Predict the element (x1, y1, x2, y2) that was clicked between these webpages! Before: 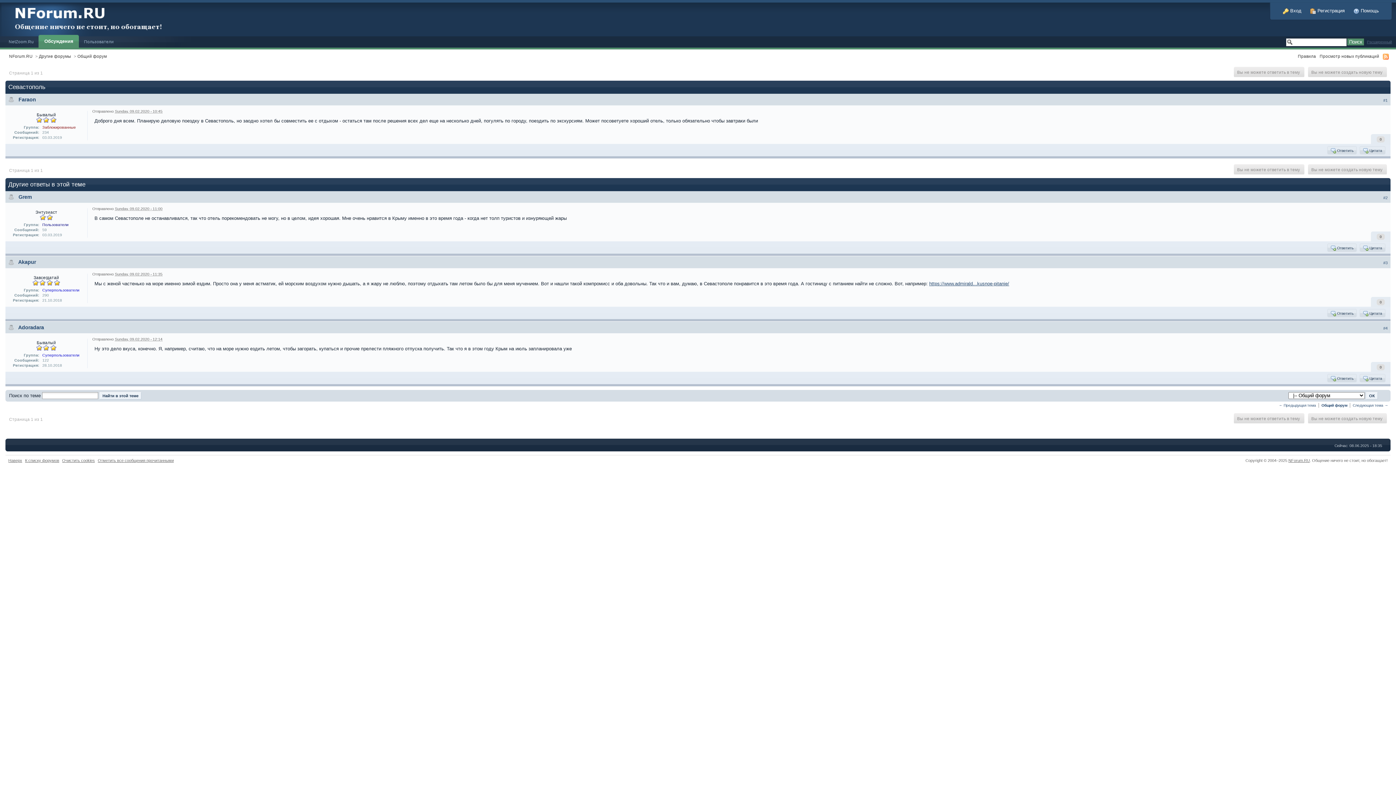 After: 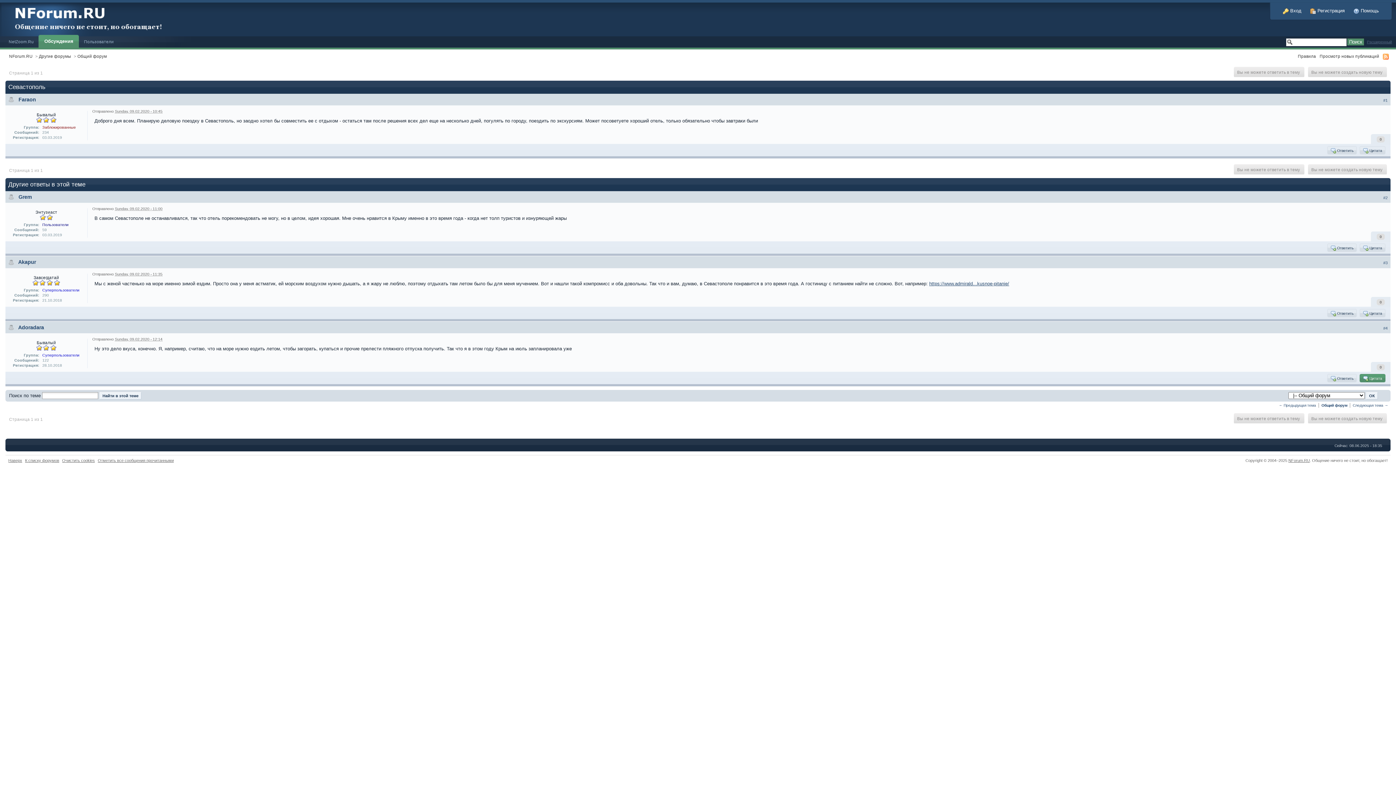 Action: bbox: (1361, 374, 1385, 382) label:  Цитата